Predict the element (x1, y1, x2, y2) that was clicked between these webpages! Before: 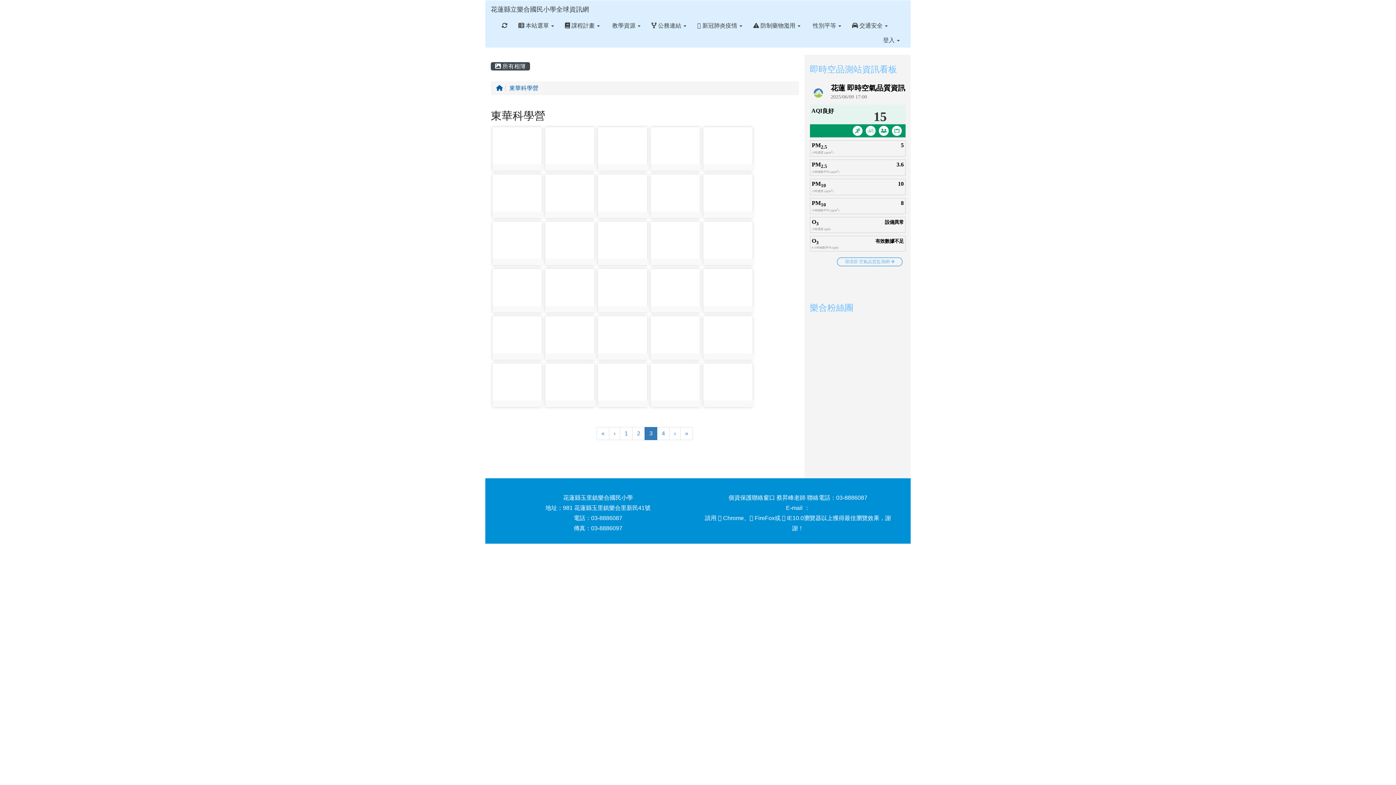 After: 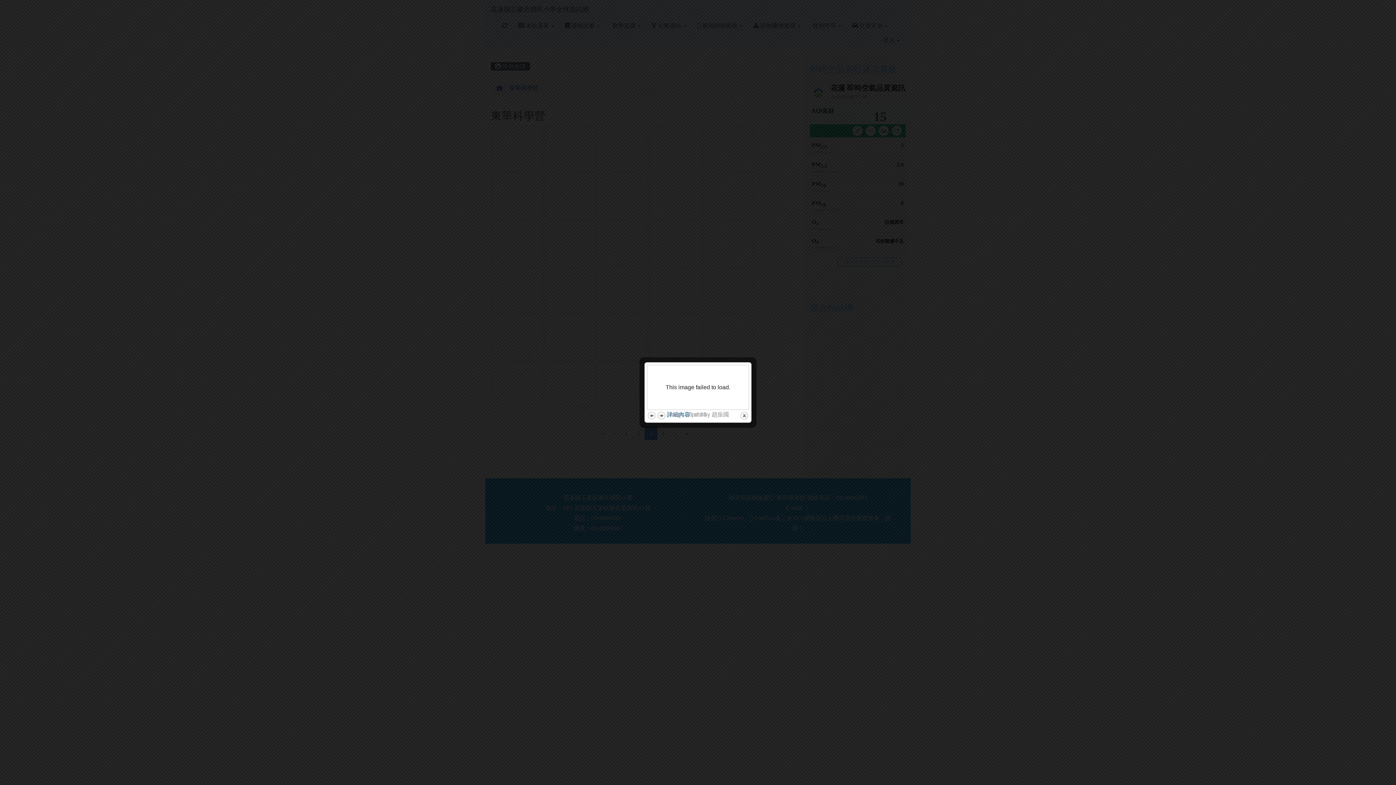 Action: bbox: (600, 365, 645, 401) label: photo-1006
photo:1006